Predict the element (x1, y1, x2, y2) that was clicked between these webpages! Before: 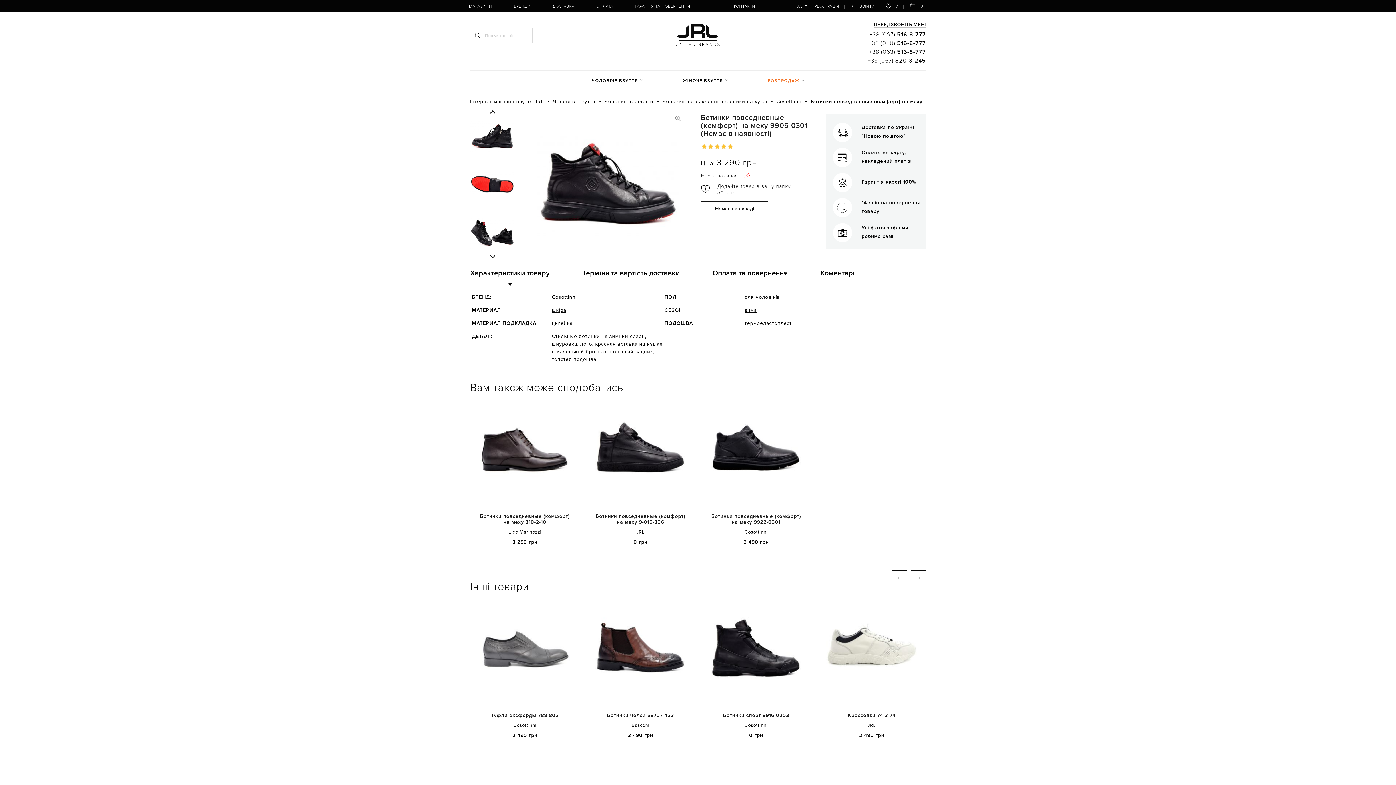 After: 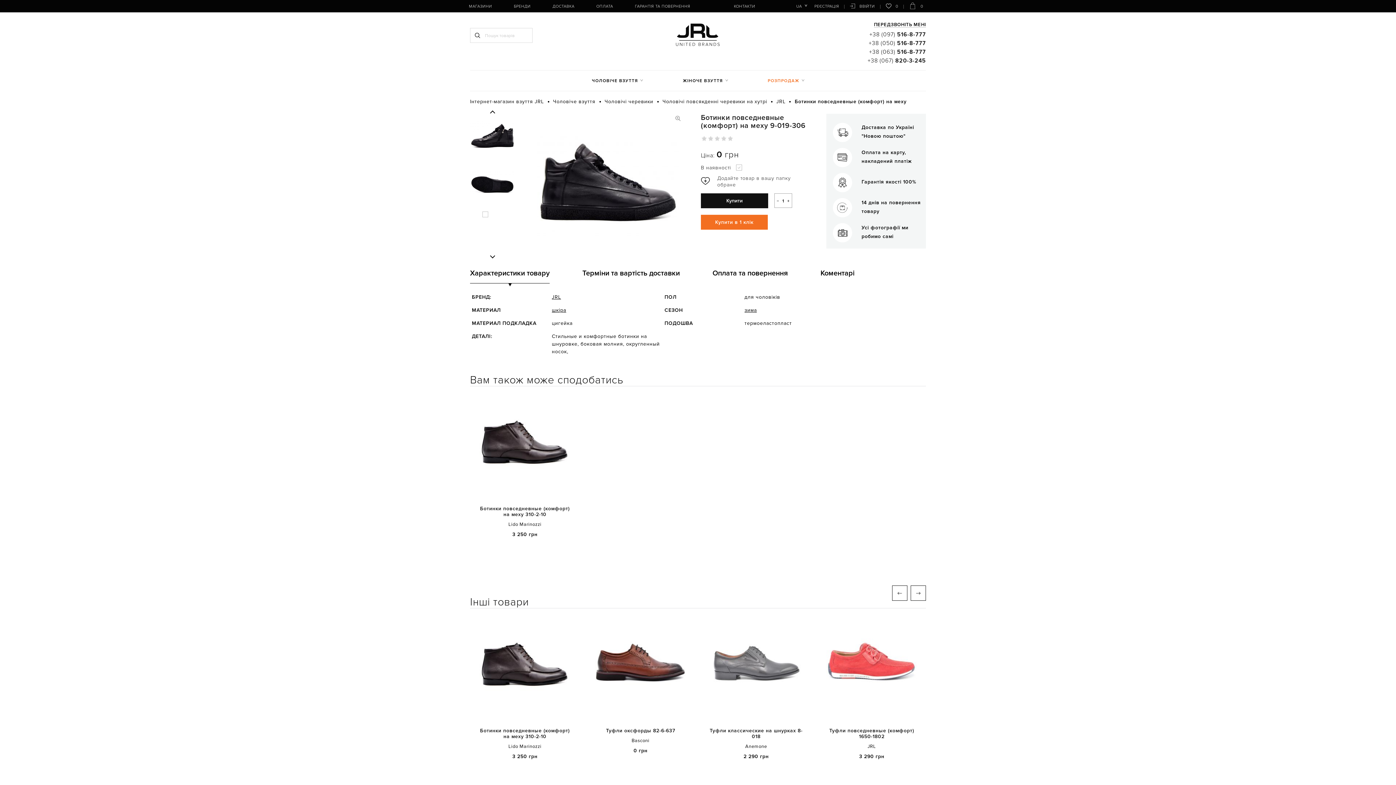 Action: bbox: (588, 405, 693, 492)